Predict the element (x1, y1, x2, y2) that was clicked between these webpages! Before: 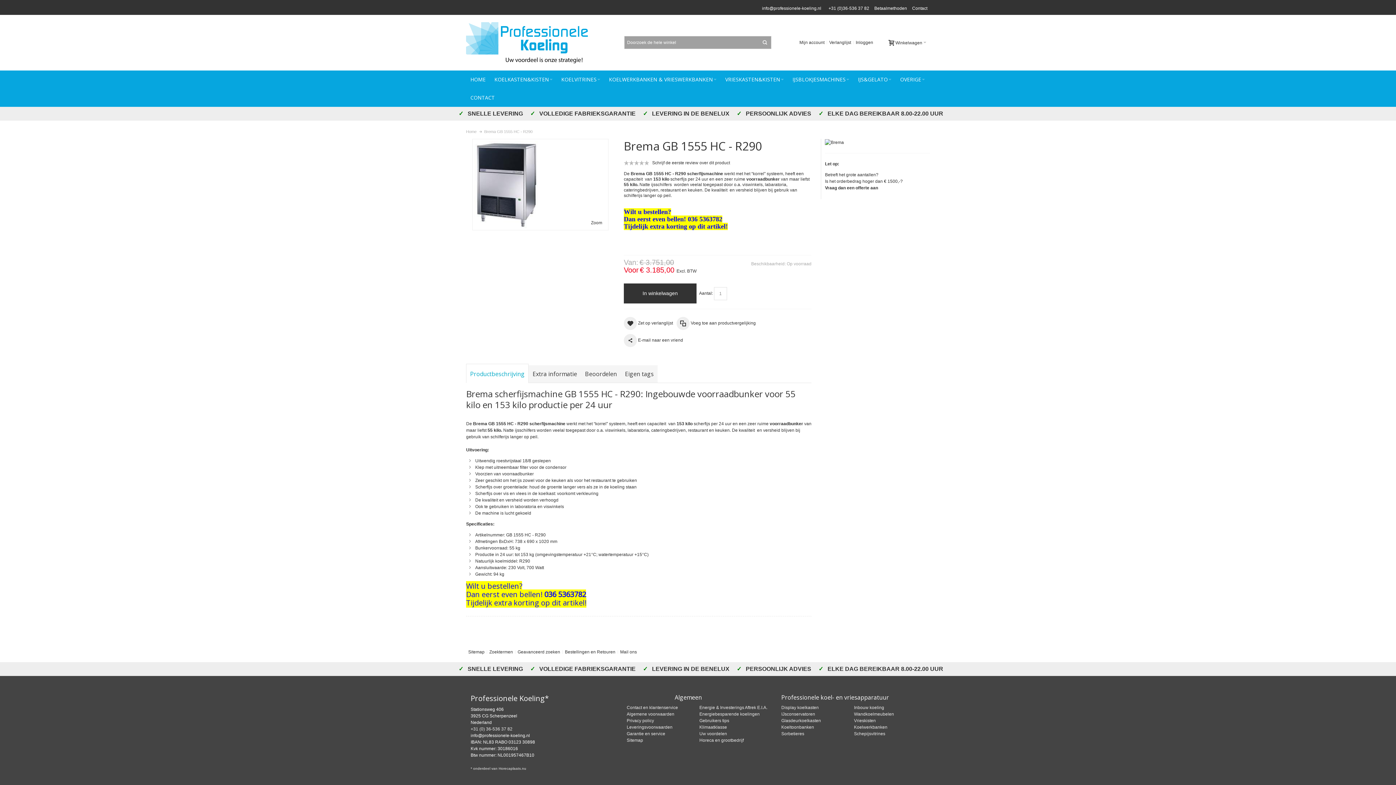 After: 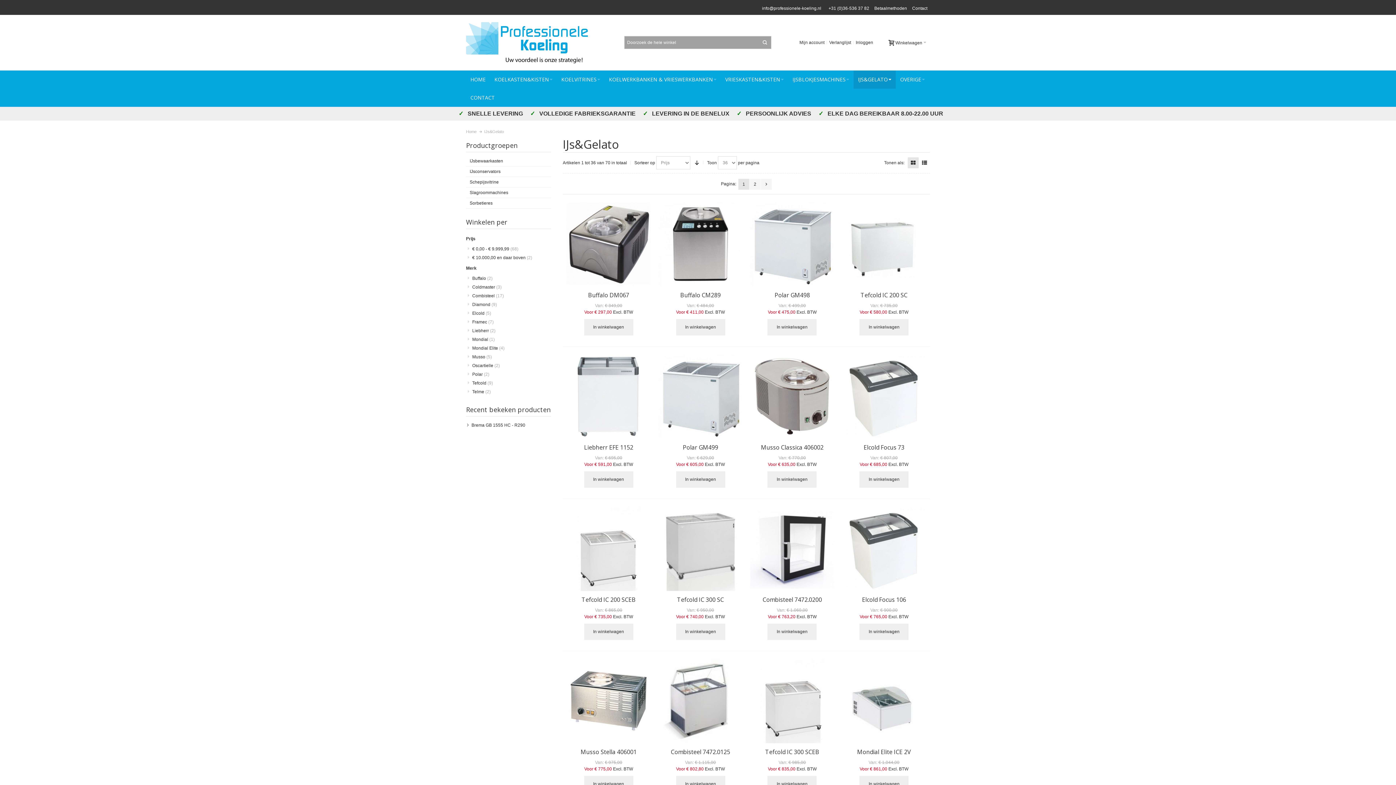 Action: label: IJS&GELATO  bbox: (853, 70, 896, 88)